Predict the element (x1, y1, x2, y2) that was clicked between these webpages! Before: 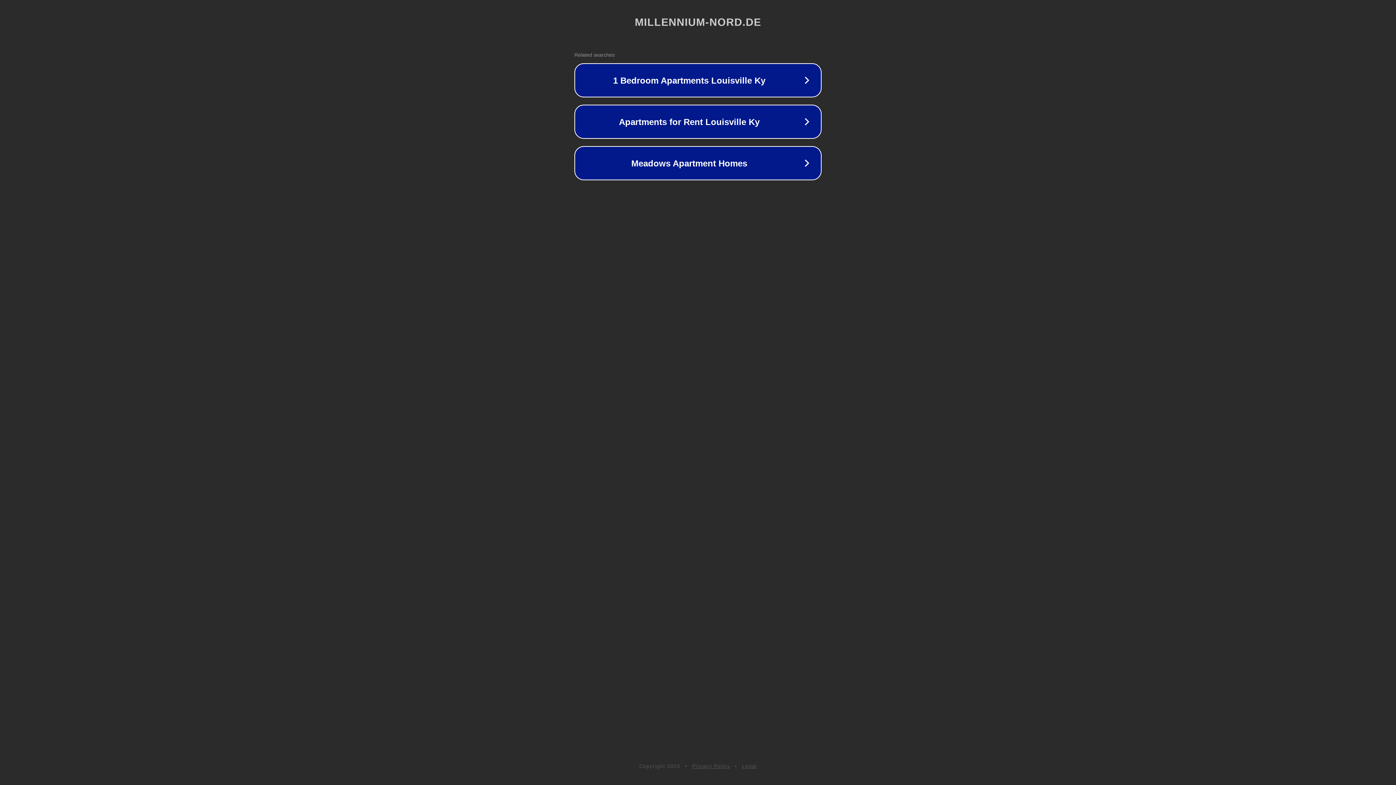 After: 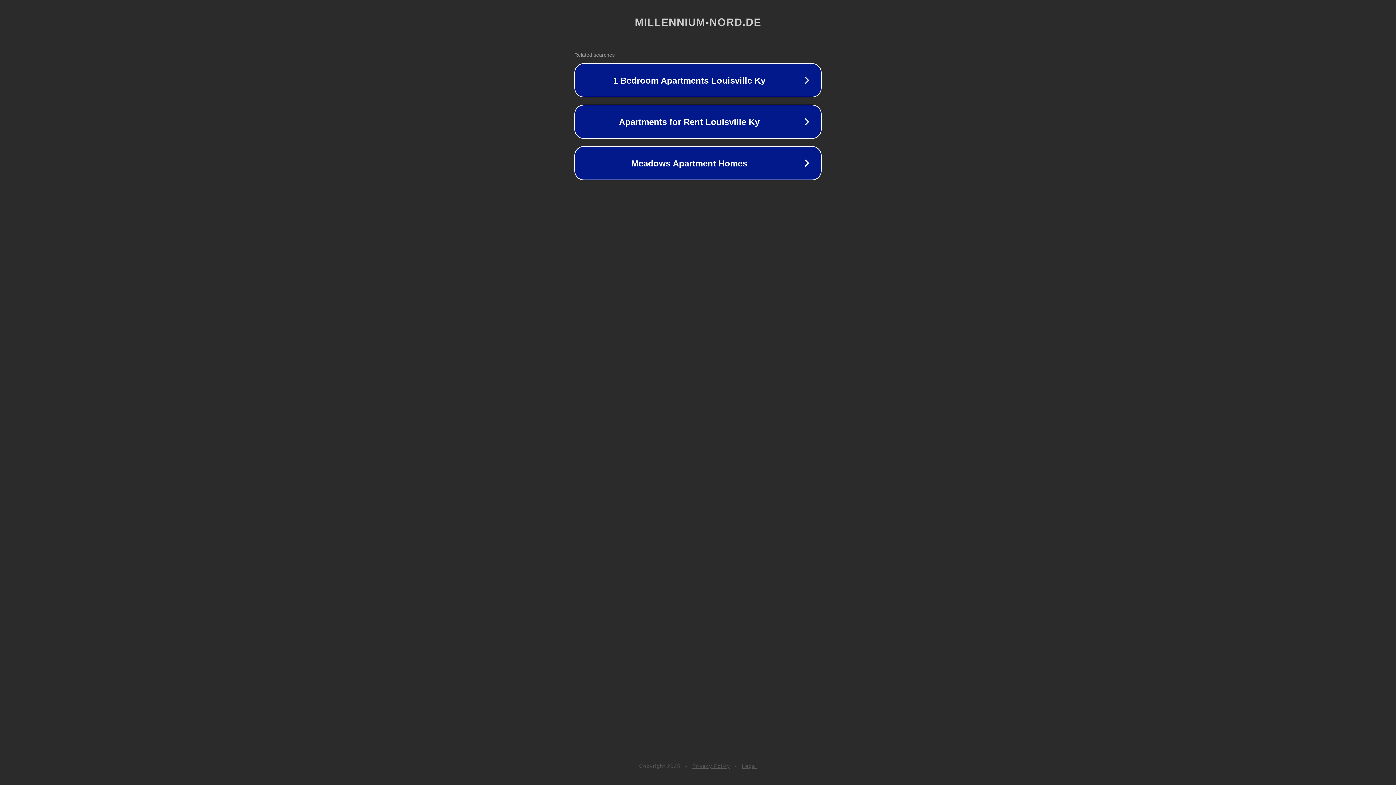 Action: label: Privacy Policy bbox: (692, 763, 730, 769)